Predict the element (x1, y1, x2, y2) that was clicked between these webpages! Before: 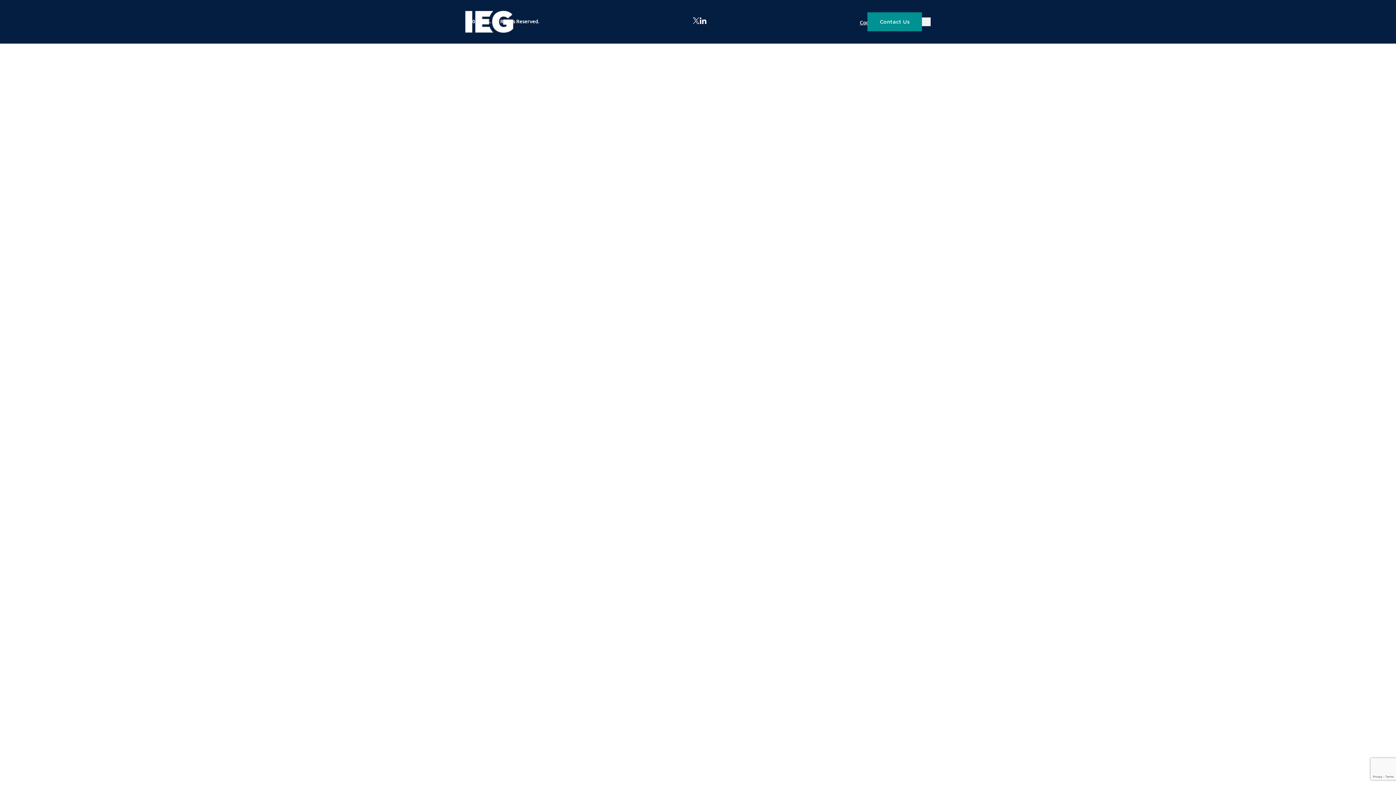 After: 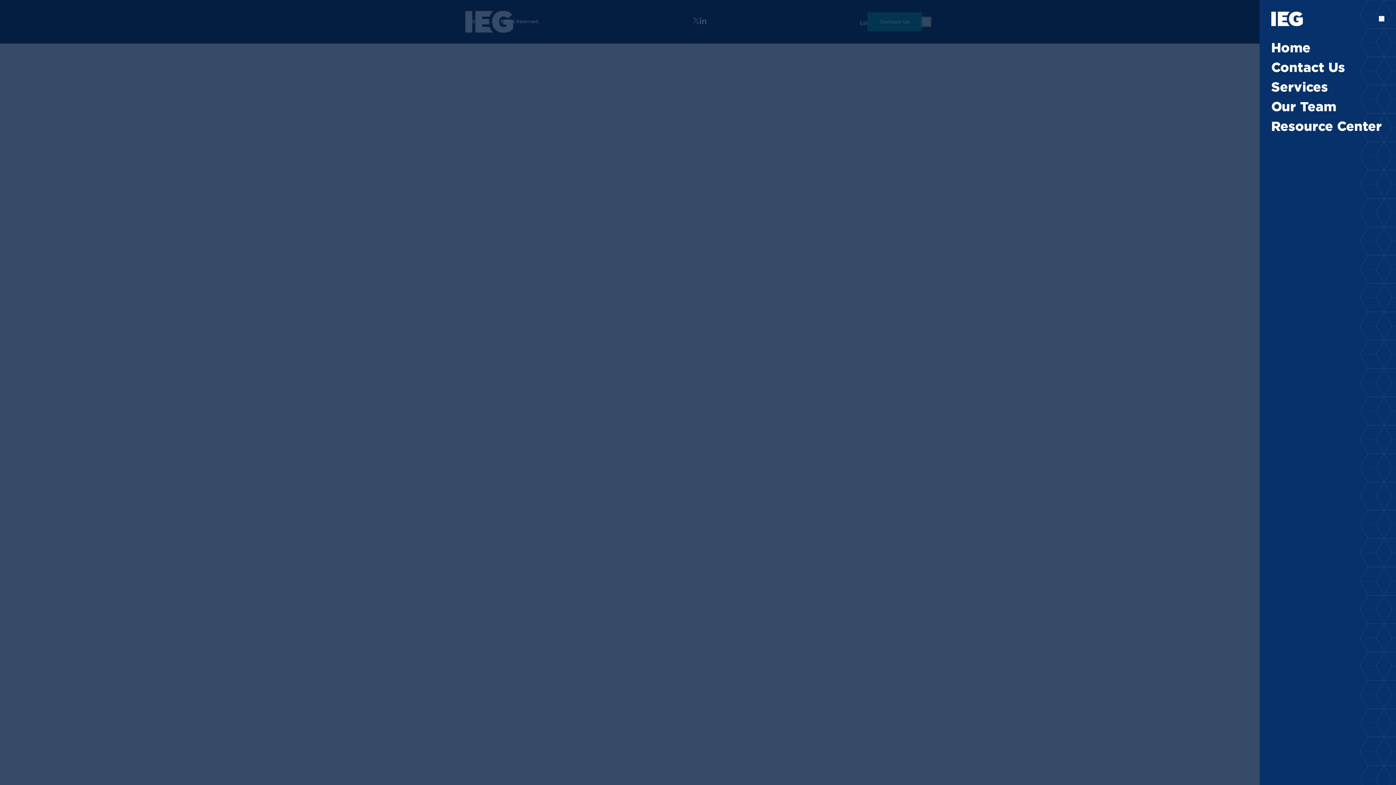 Action: label: Open Menu bbox: (922, 17, 930, 26)